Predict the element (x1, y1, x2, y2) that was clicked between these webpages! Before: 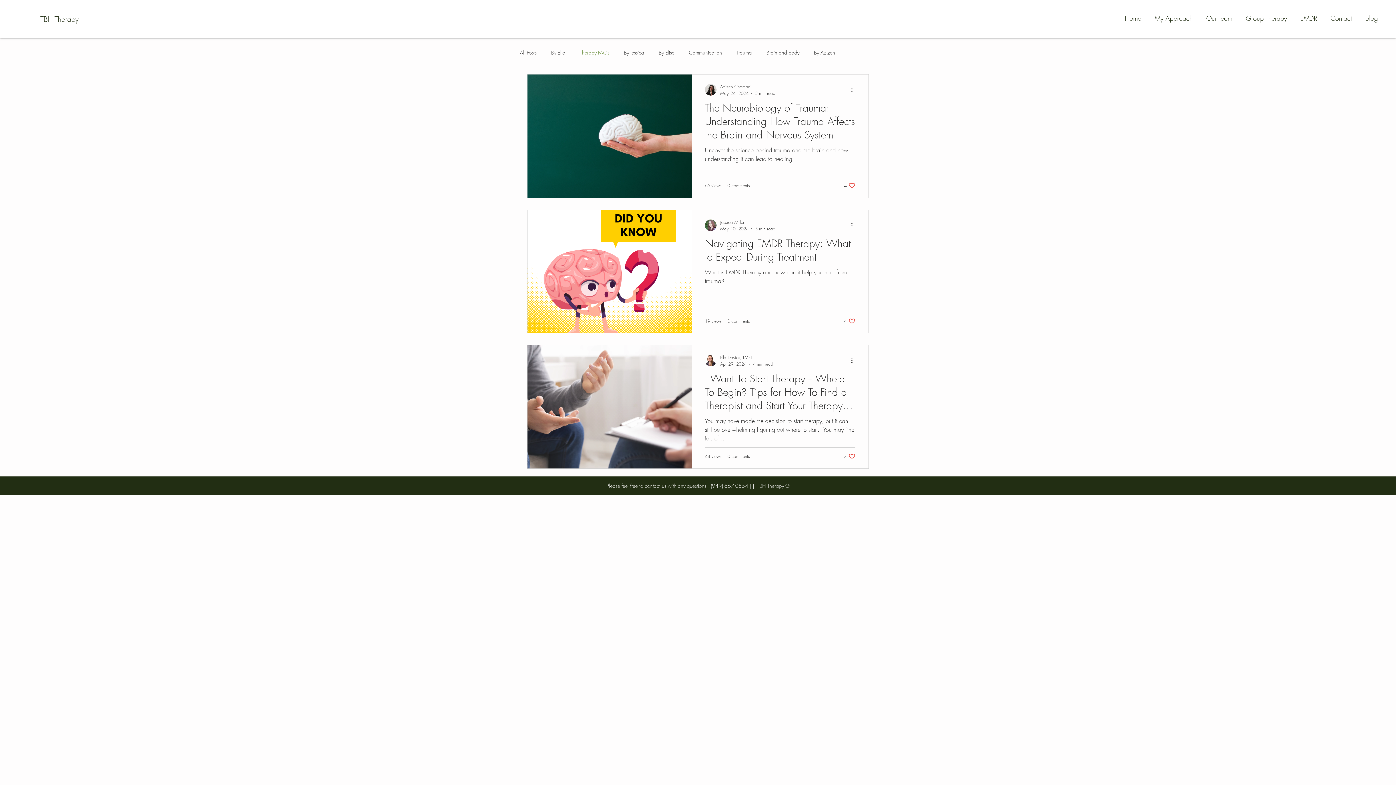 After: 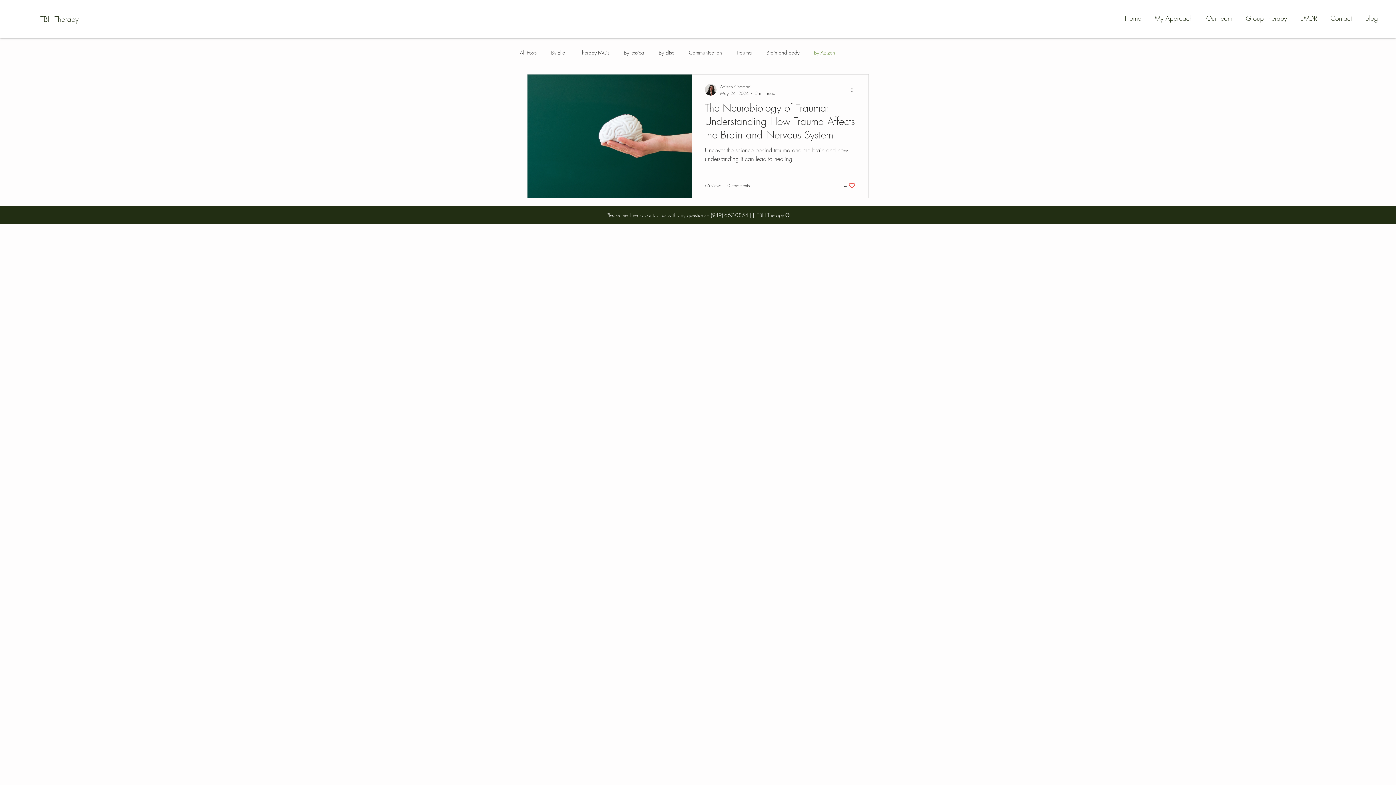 Action: label: By Azizeh bbox: (814, 48, 835, 55)